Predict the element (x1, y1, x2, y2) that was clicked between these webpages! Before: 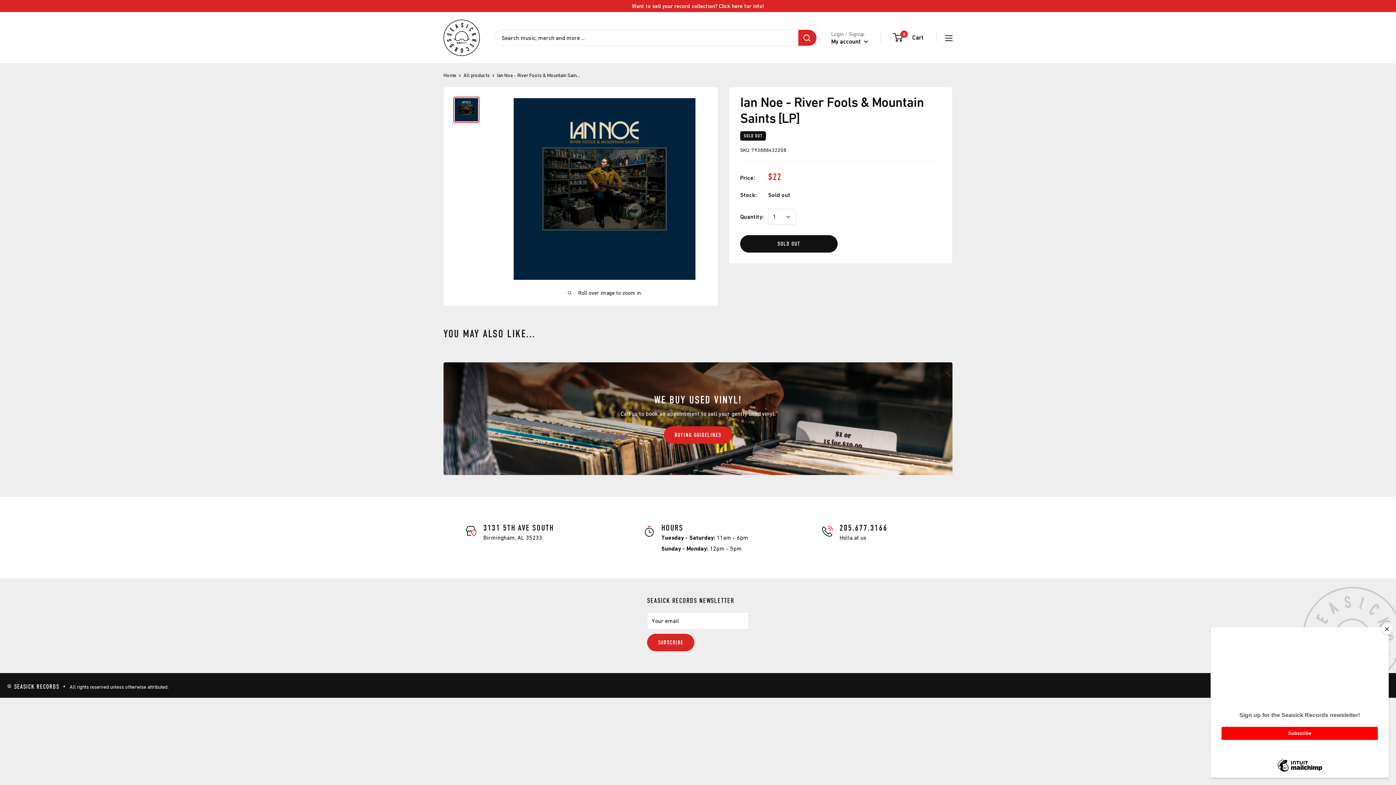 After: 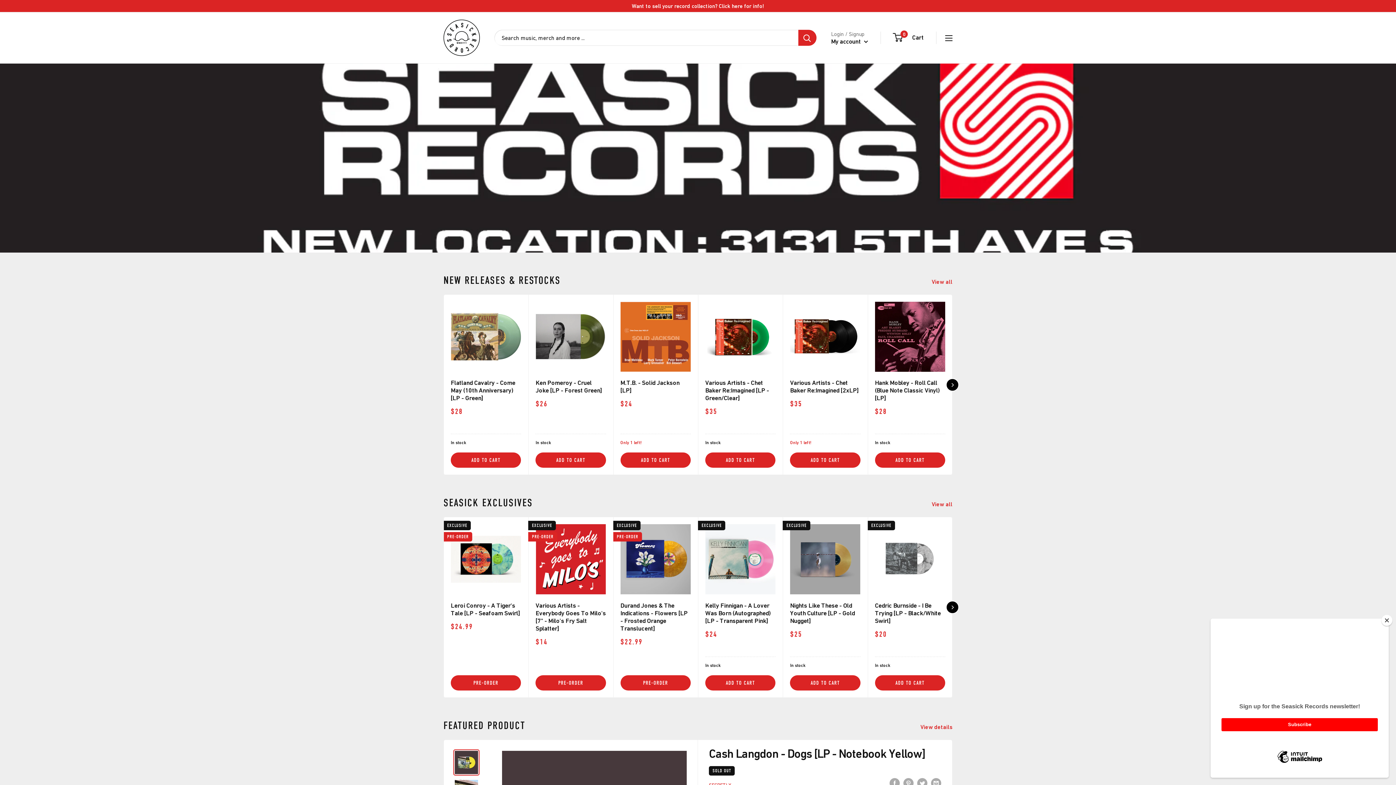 Action: bbox: (443, 19, 480, 56)